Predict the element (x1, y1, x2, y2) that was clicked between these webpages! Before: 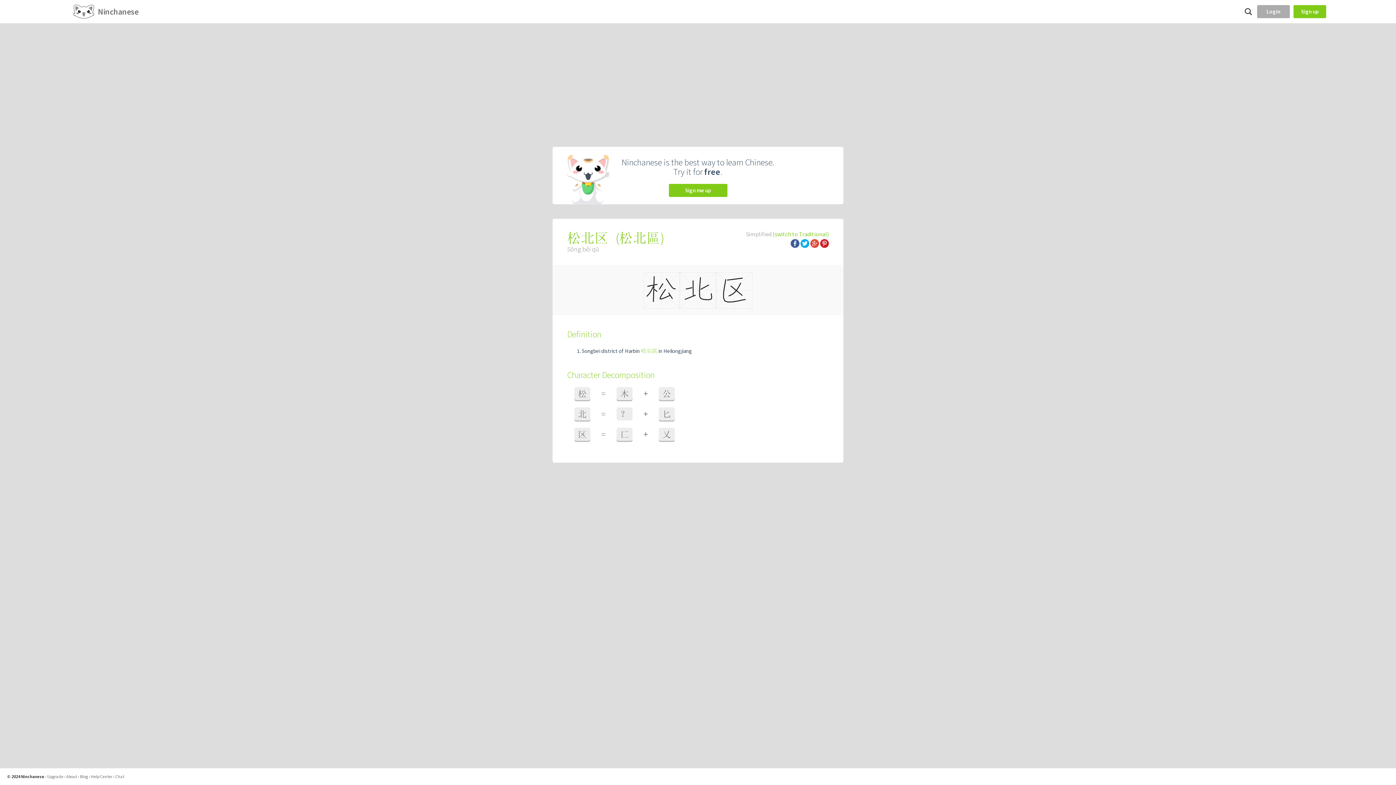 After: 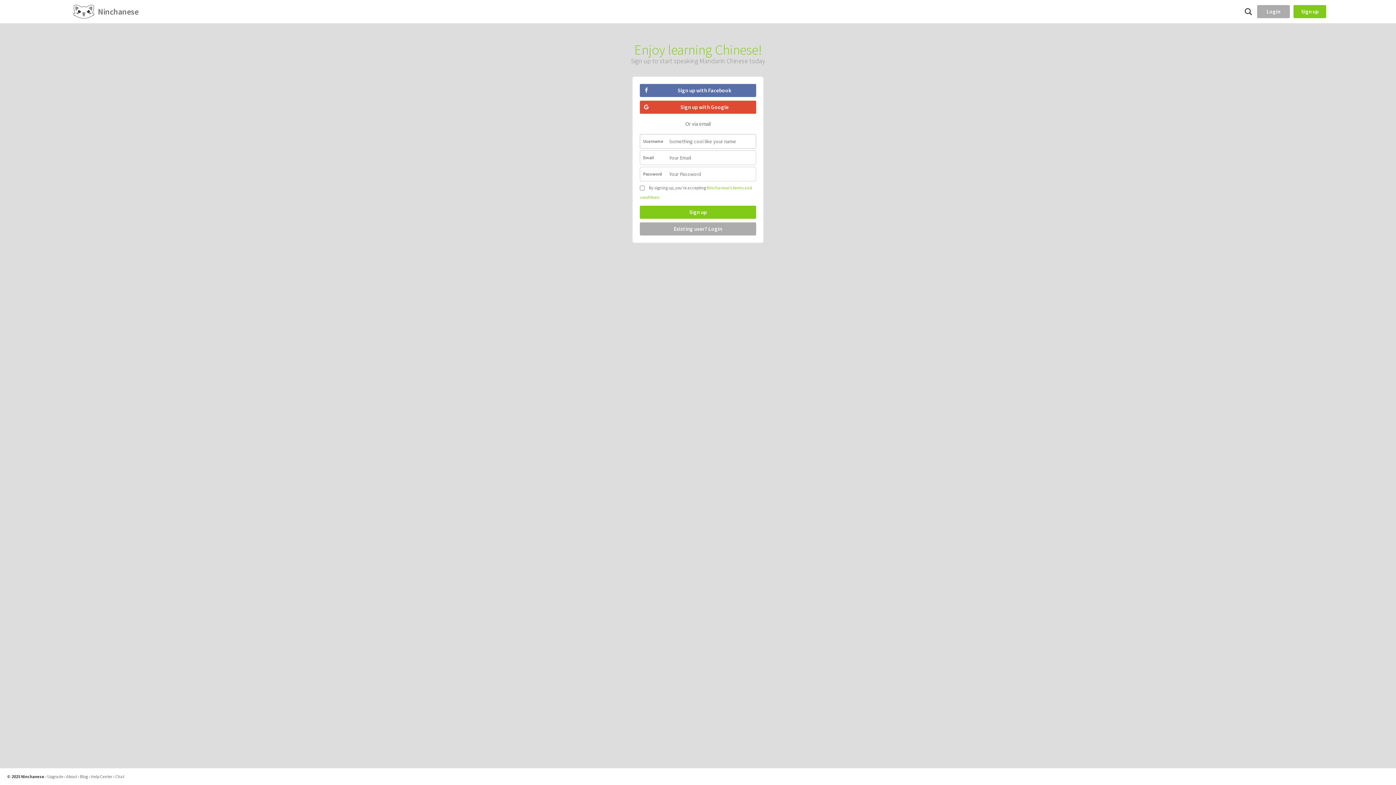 Action: label: Sign me up bbox: (668, 184, 727, 197)